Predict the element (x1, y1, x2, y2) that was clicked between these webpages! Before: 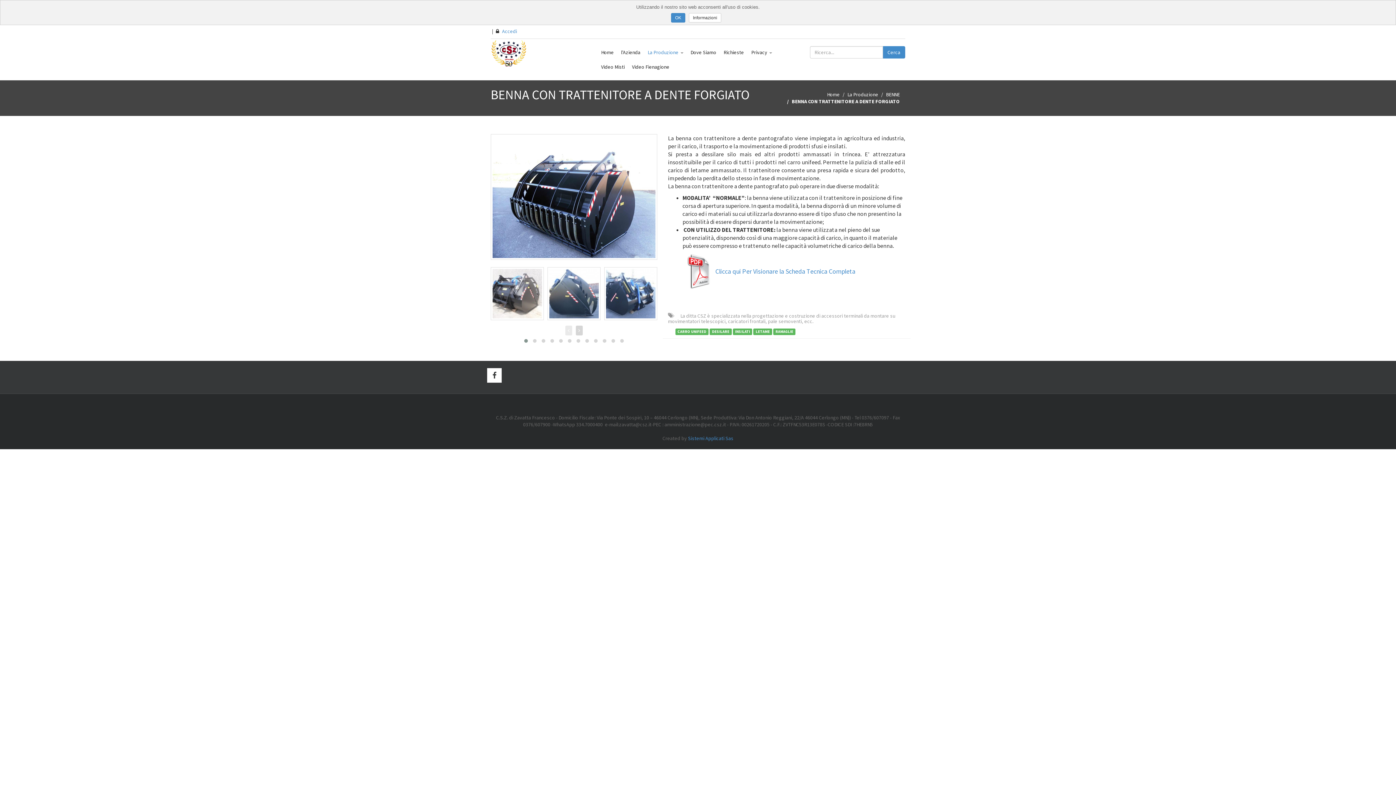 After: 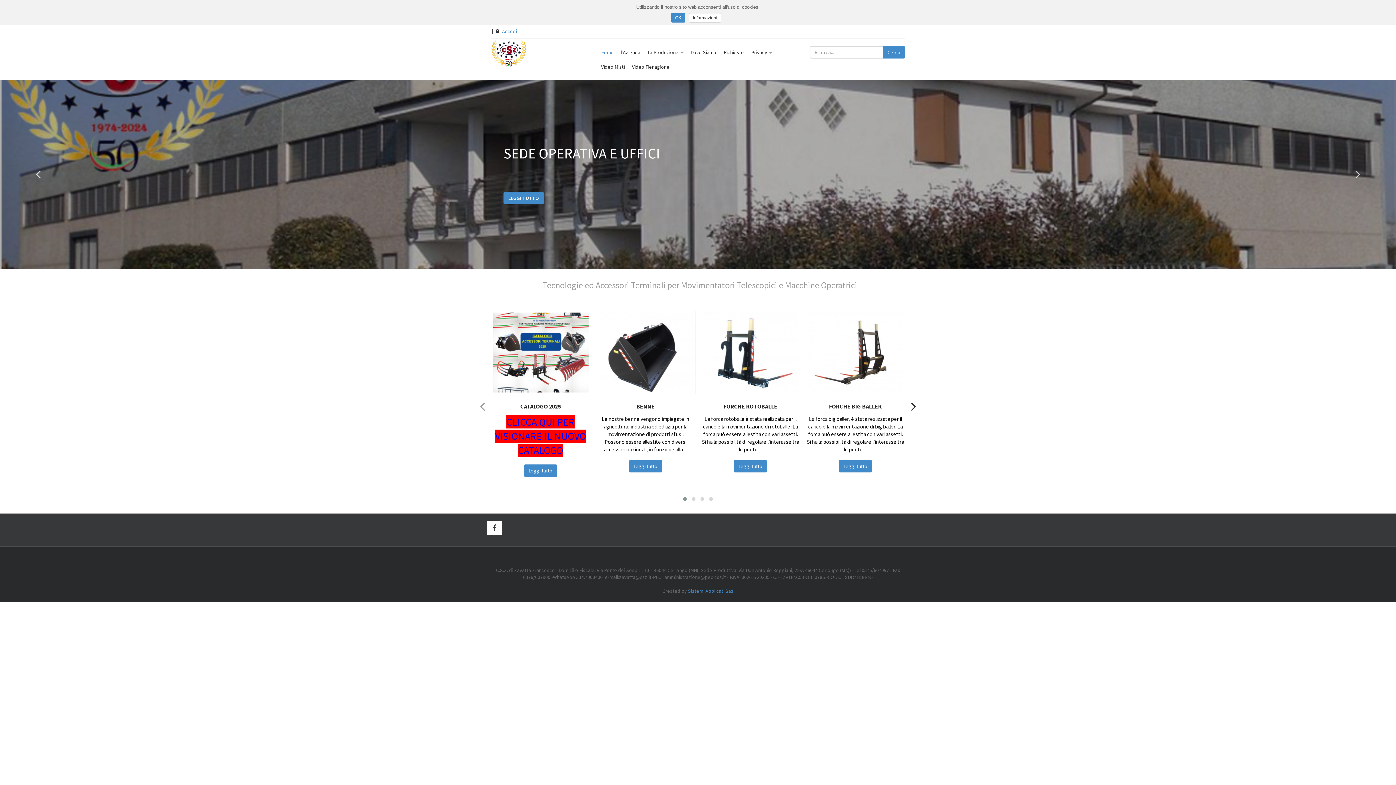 Action: bbox: (490, 38, 586, 68)